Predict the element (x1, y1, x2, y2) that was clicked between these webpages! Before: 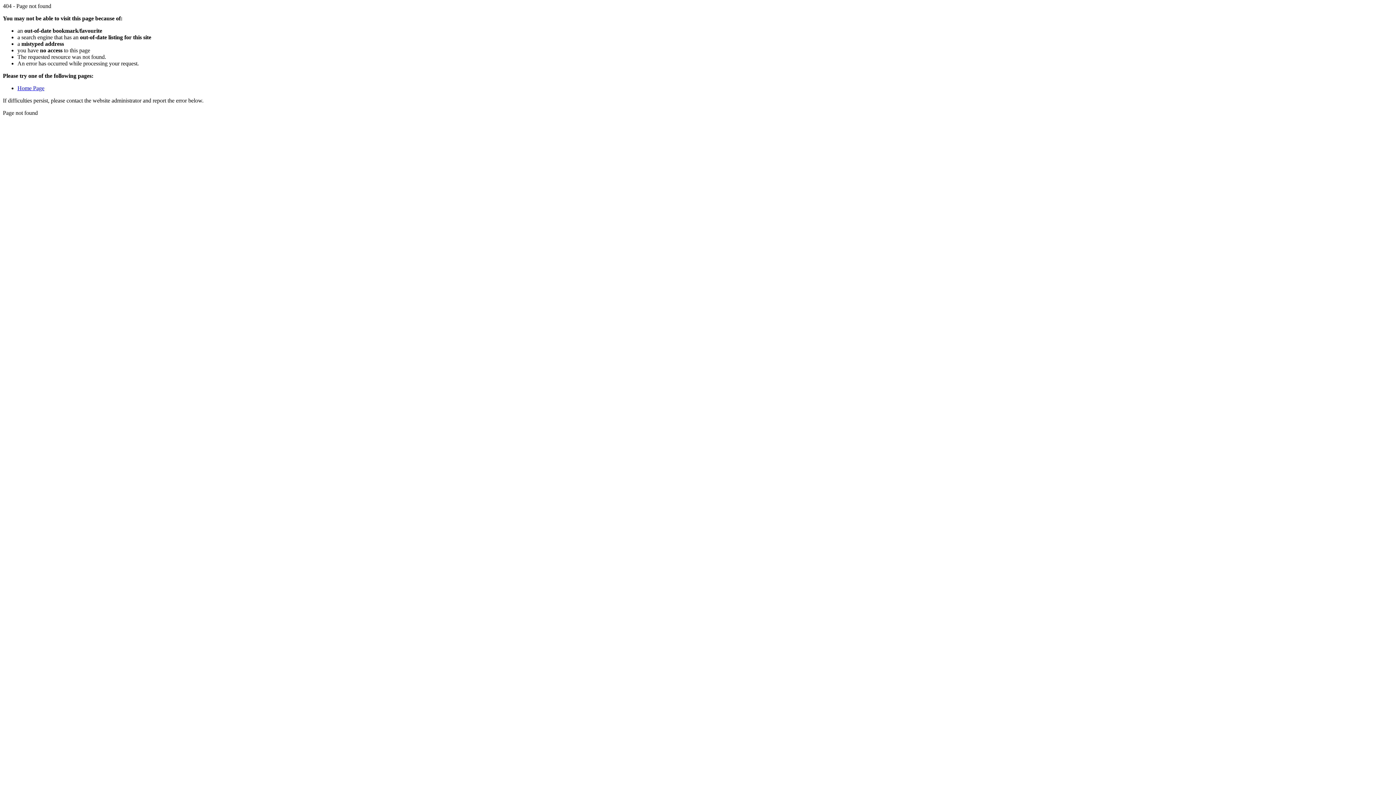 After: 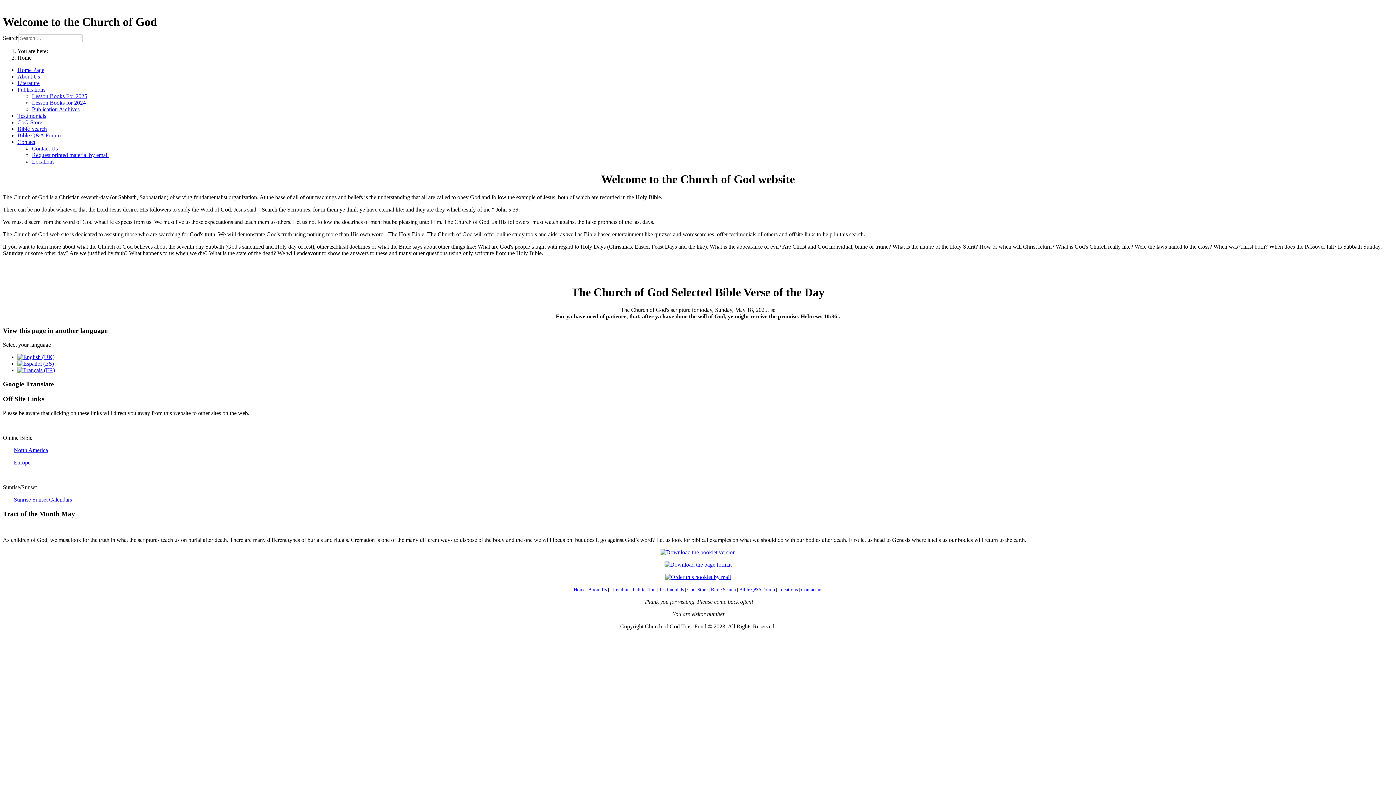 Action: bbox: (17, 85, 44, 91) label: Home Page